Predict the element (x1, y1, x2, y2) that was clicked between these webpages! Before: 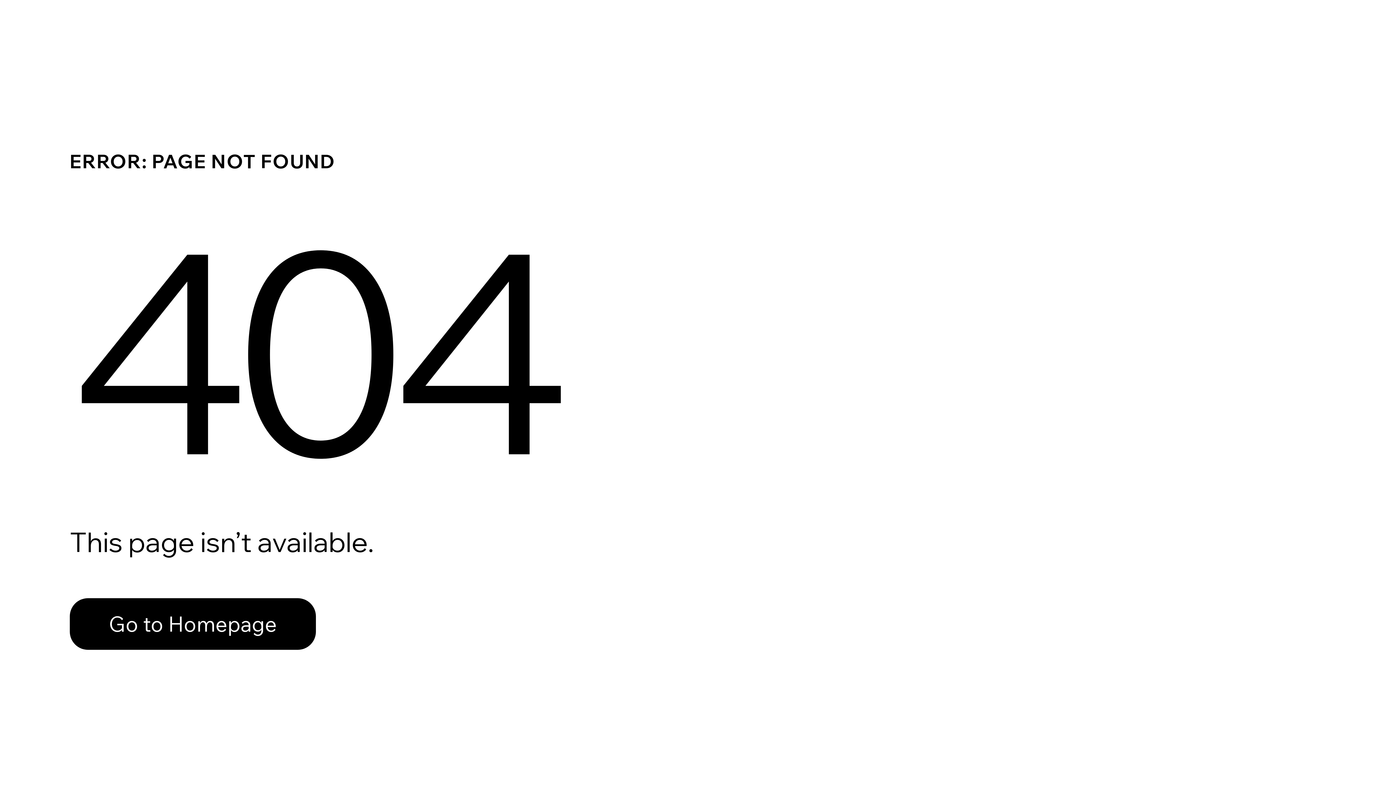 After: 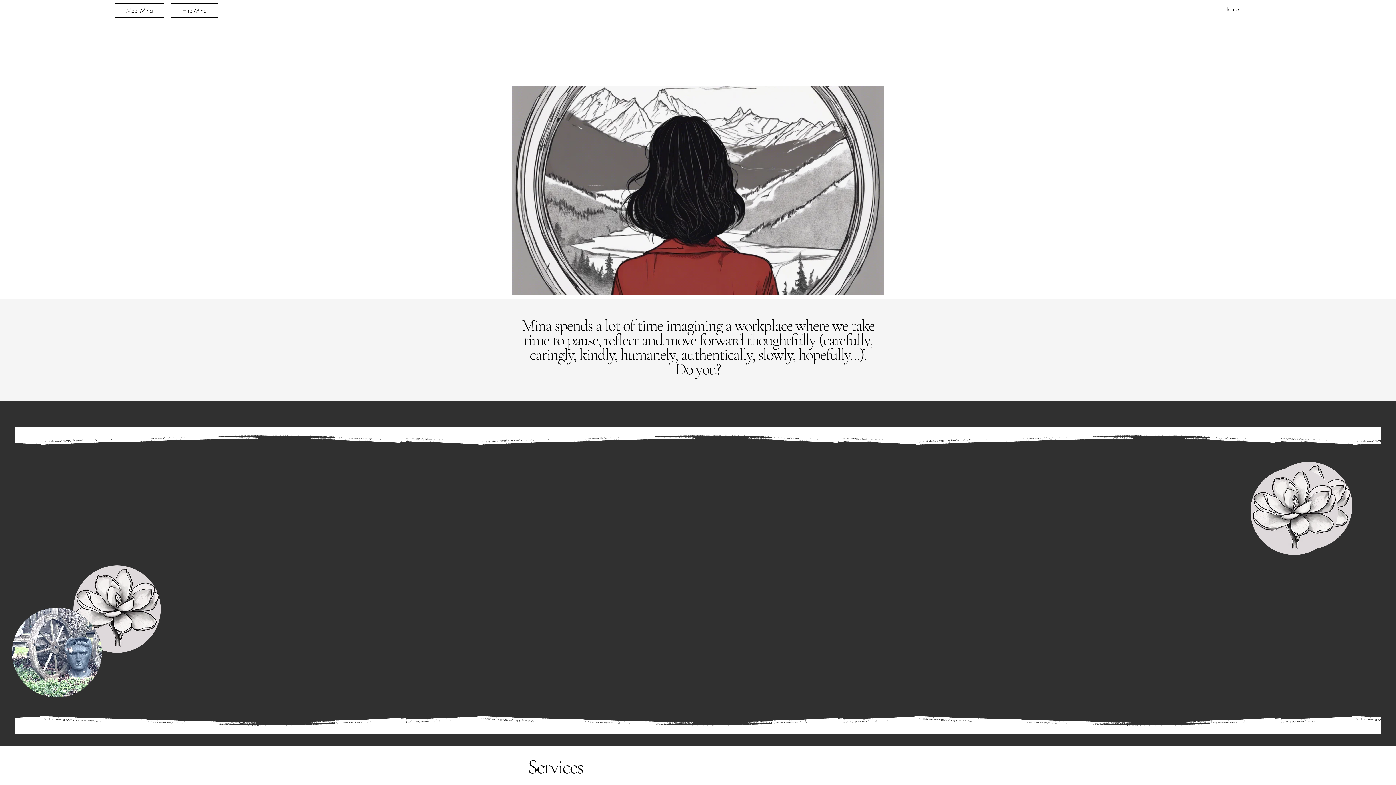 Action: label: Go to Homepage bbox: (69, 598, 316, 650)